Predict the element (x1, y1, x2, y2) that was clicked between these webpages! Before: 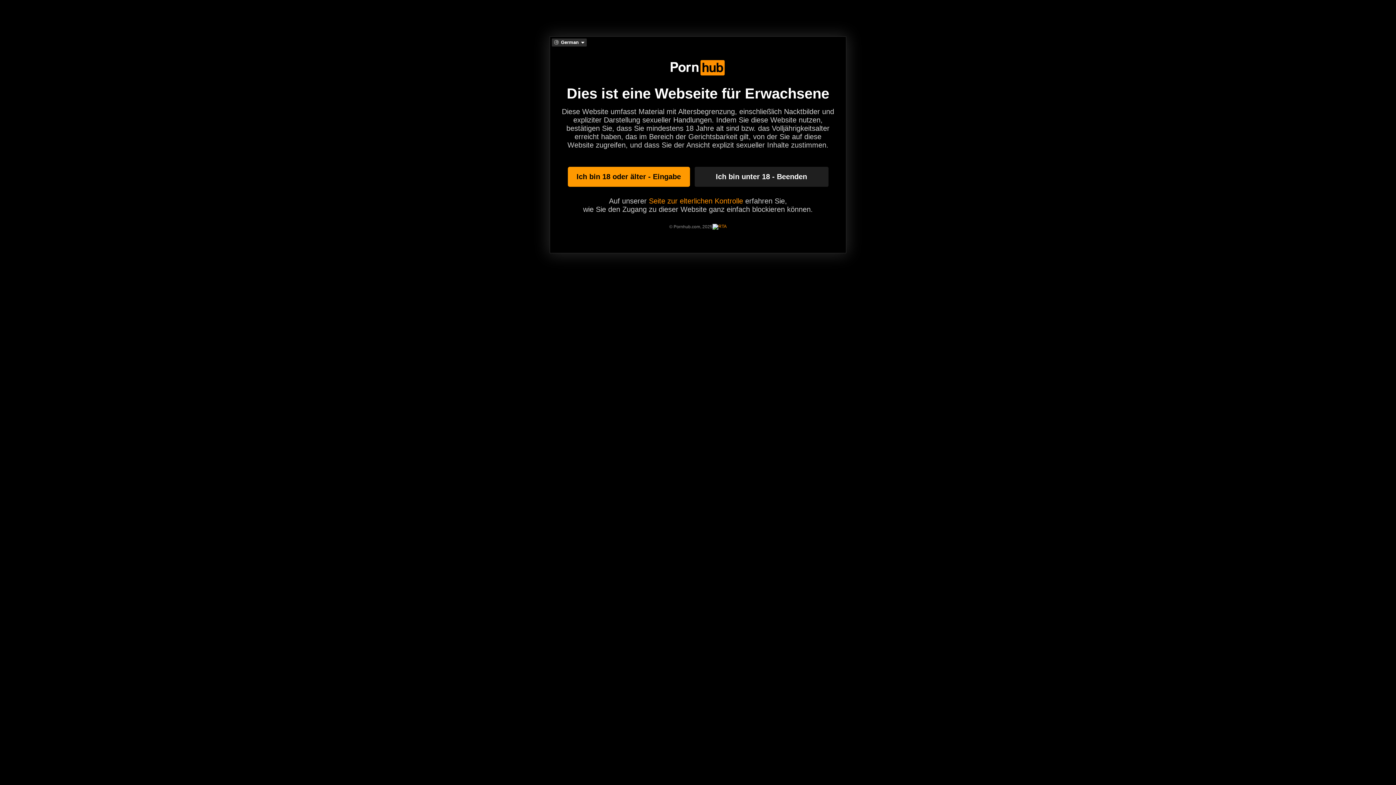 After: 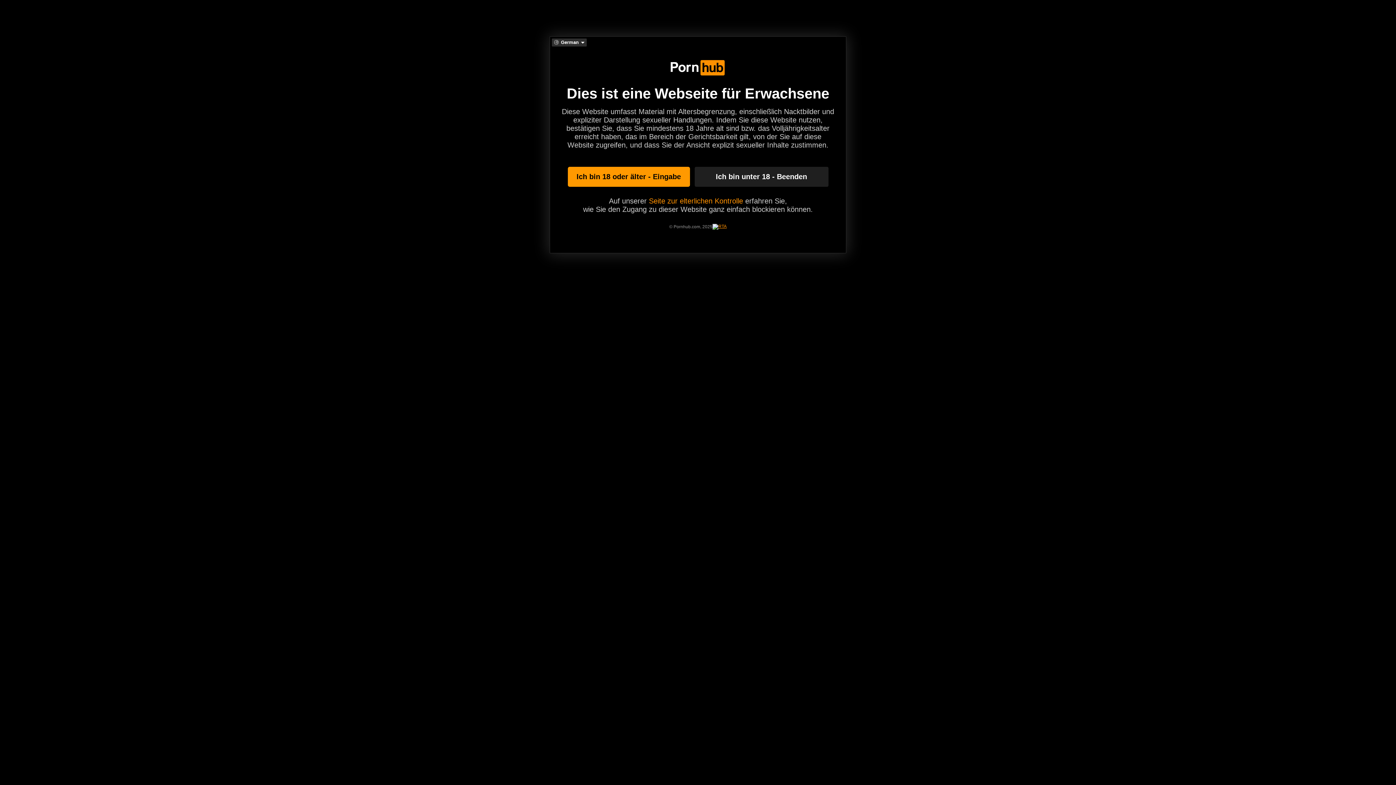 Action: bbox: (712, 223, 726, 229)